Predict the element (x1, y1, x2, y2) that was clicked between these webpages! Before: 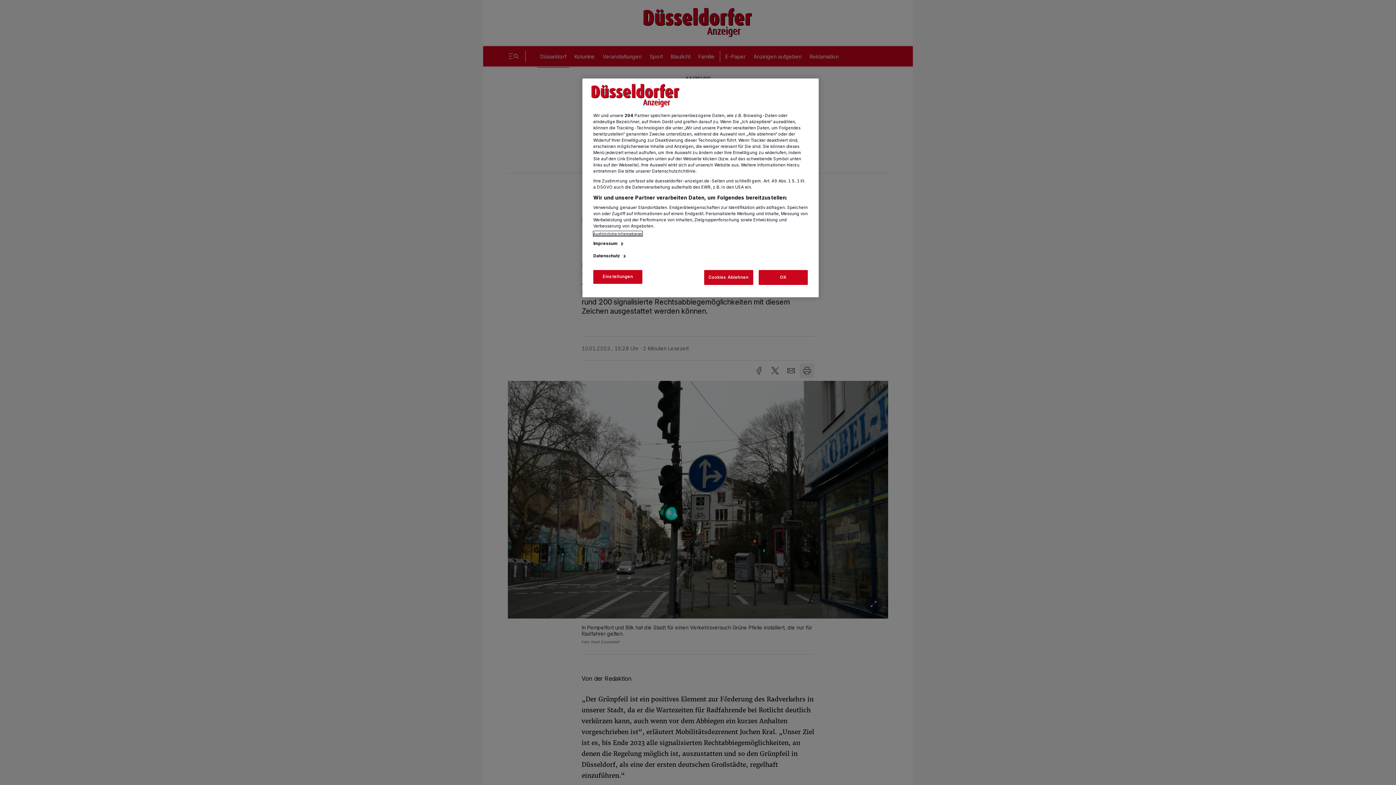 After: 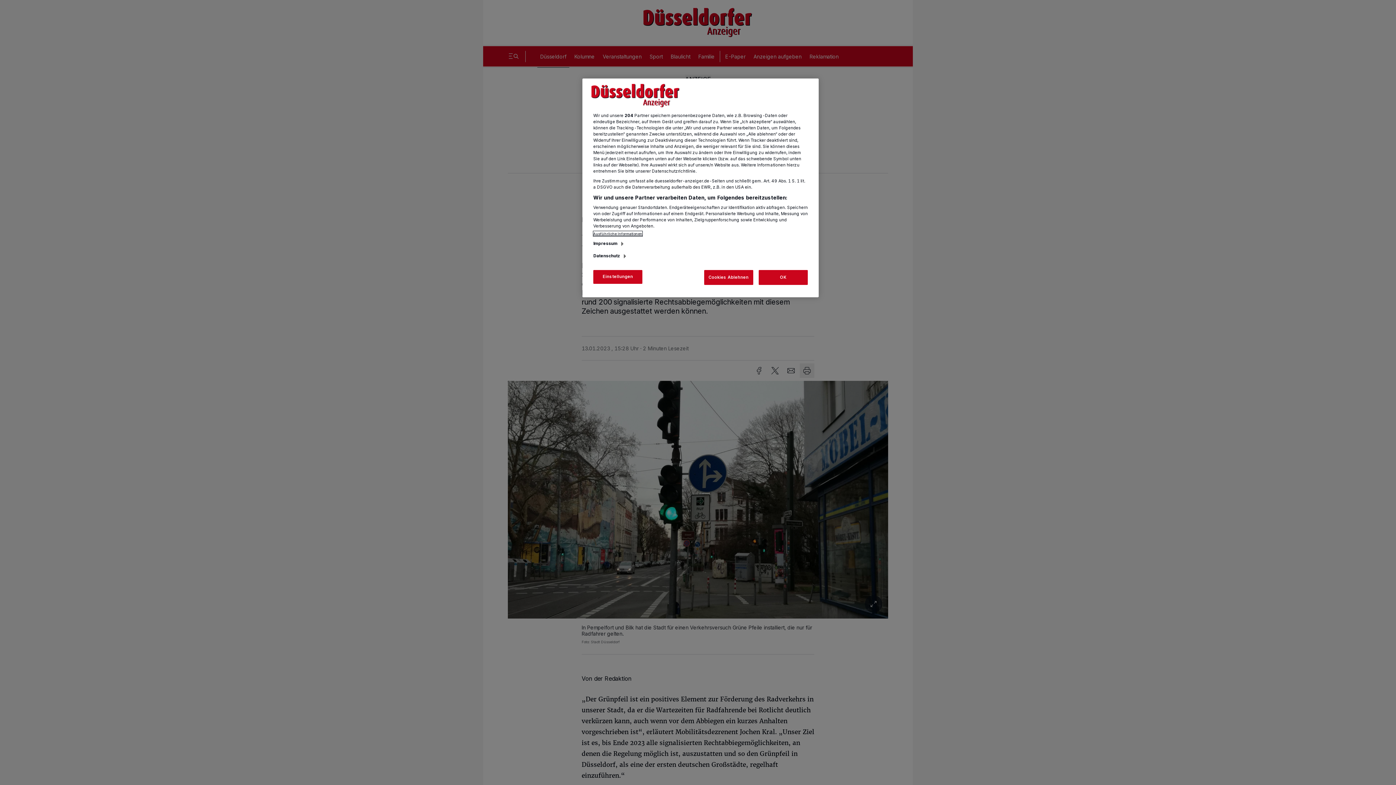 Action: bbox: (593, 231, 642, 236) label: Ausführliche Informationen